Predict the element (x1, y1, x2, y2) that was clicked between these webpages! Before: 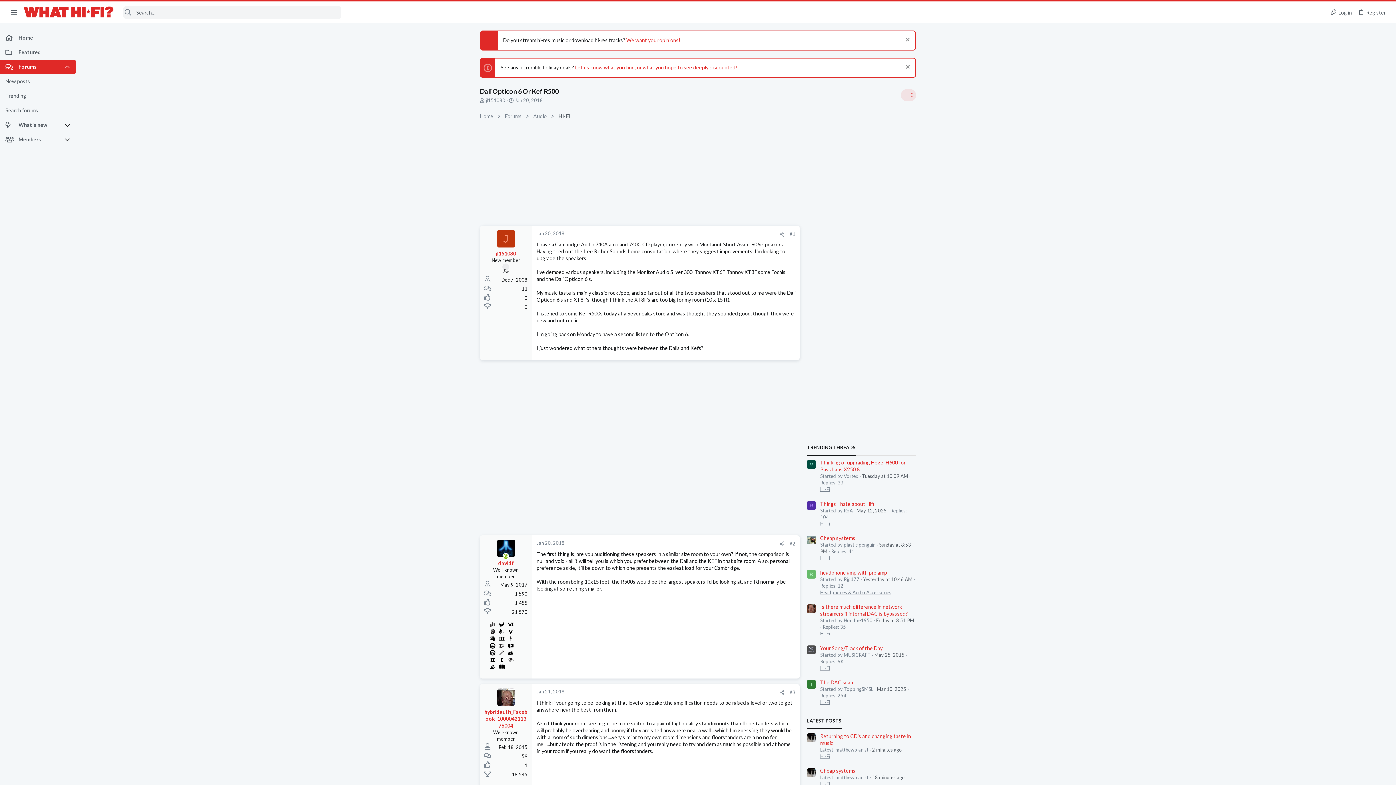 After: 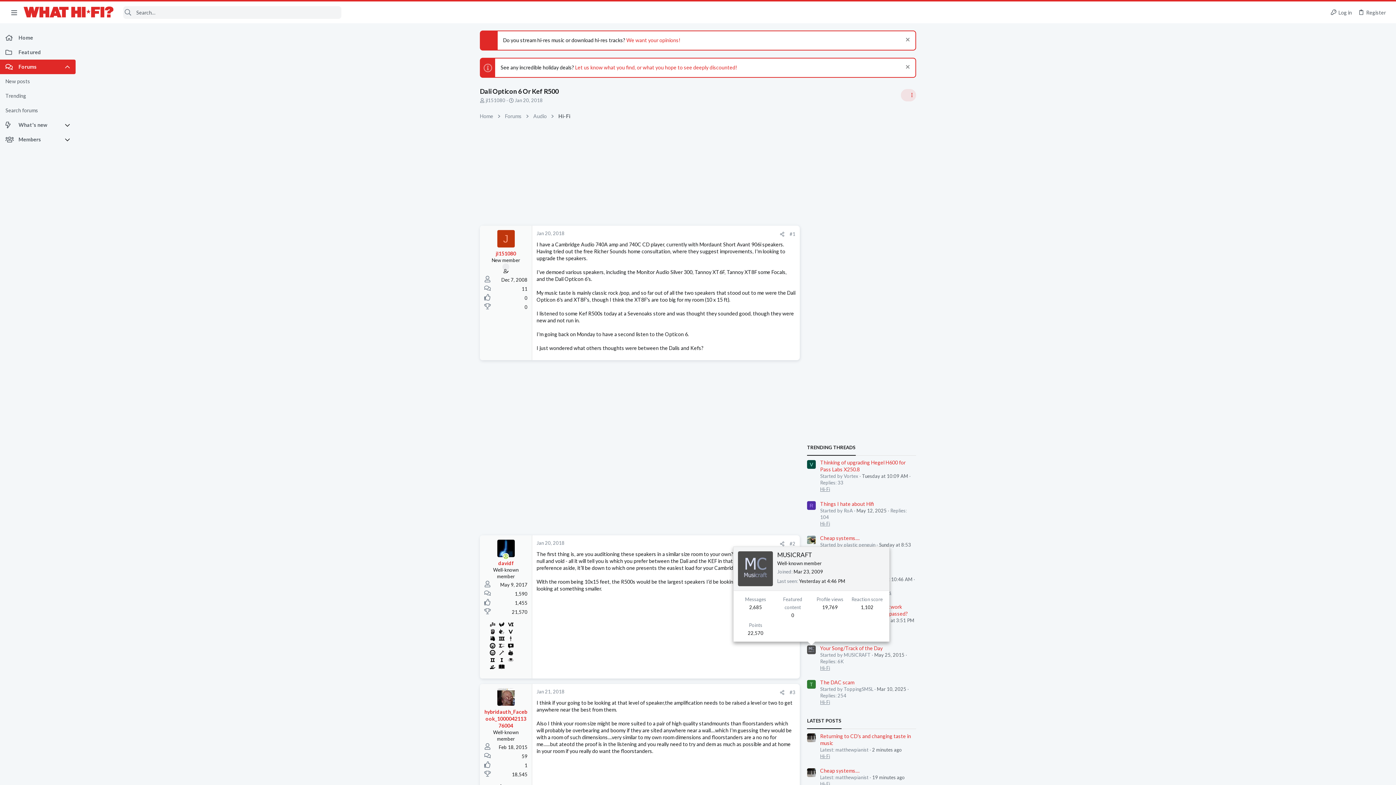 Action: bbox: (807, 645, 816, 654)